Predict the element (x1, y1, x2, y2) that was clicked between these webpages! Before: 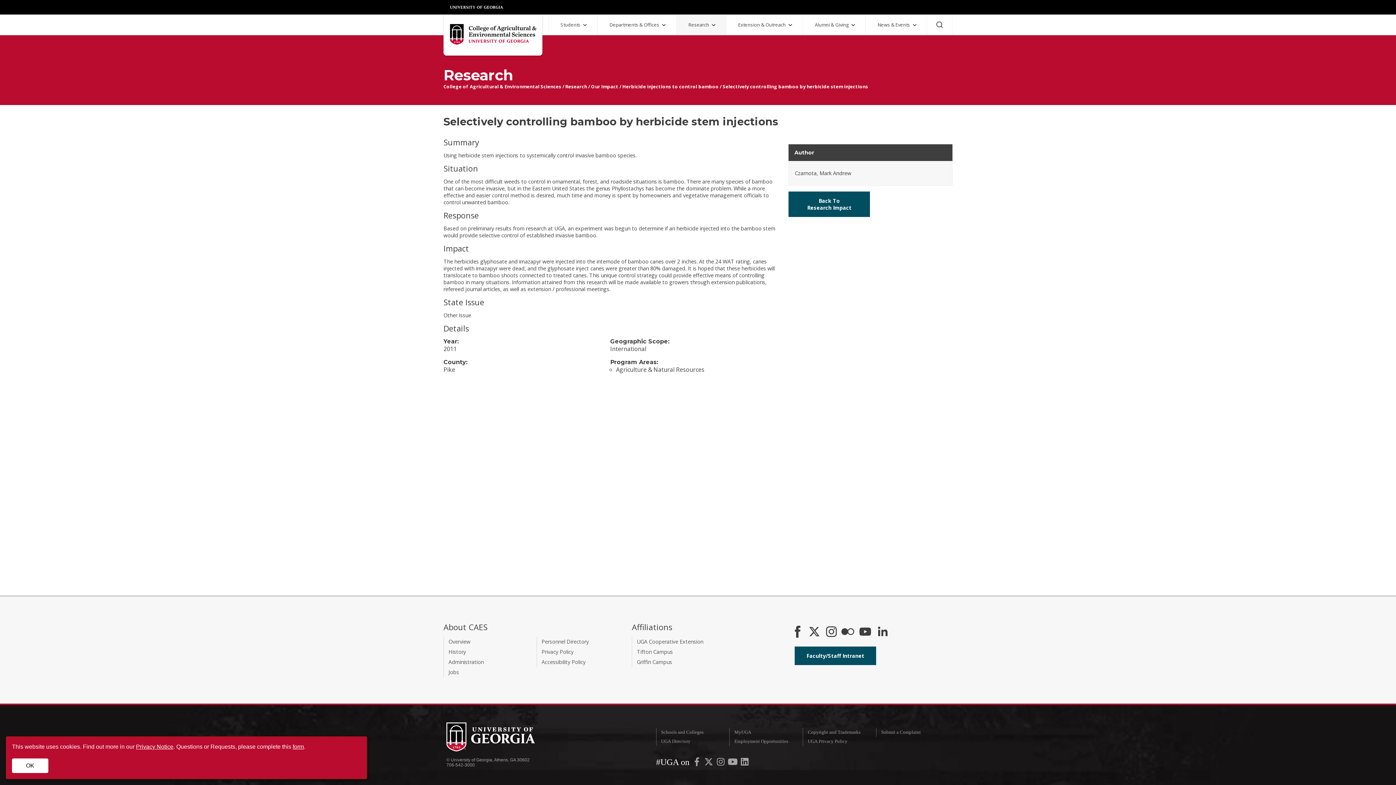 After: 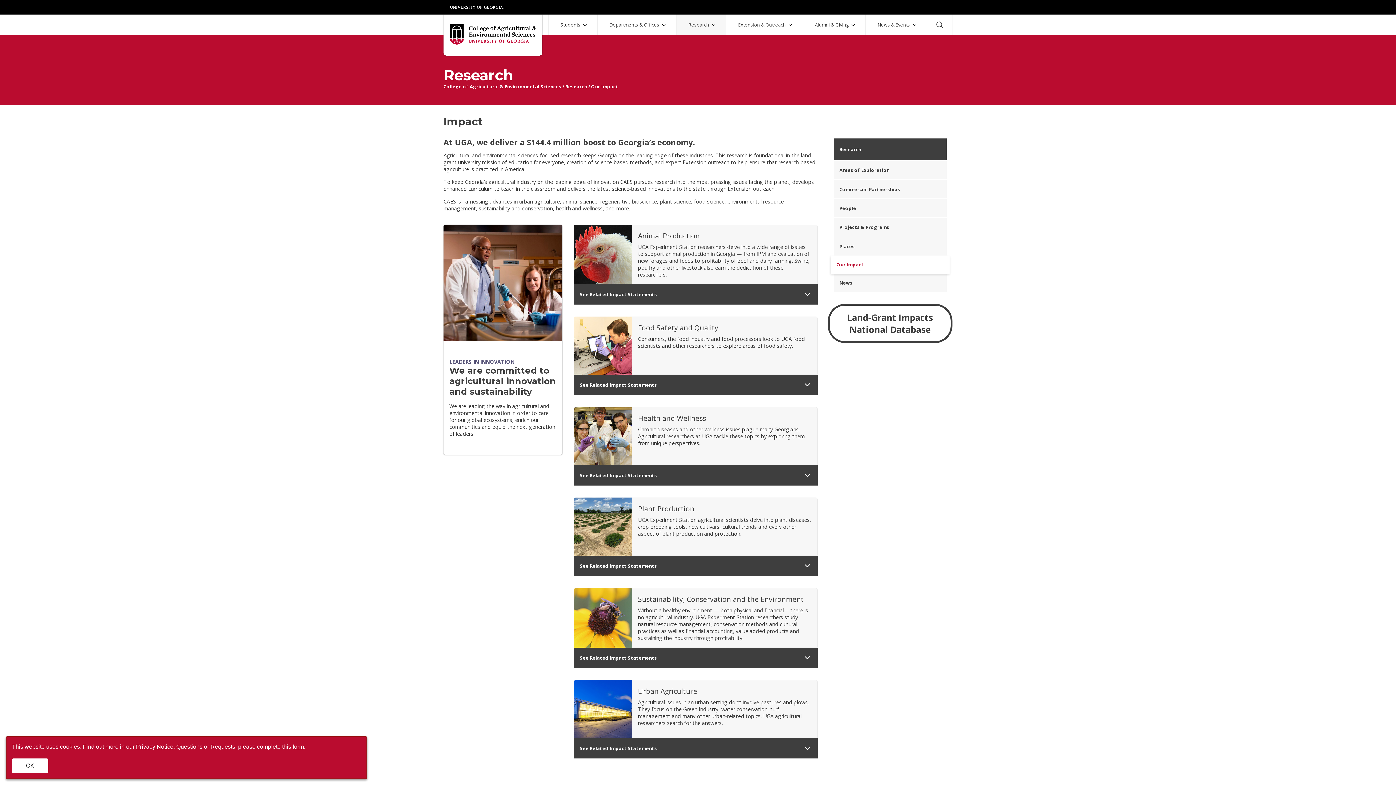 Action: label: Back To
Research Impact bbox: (788, 191, 870, 217)